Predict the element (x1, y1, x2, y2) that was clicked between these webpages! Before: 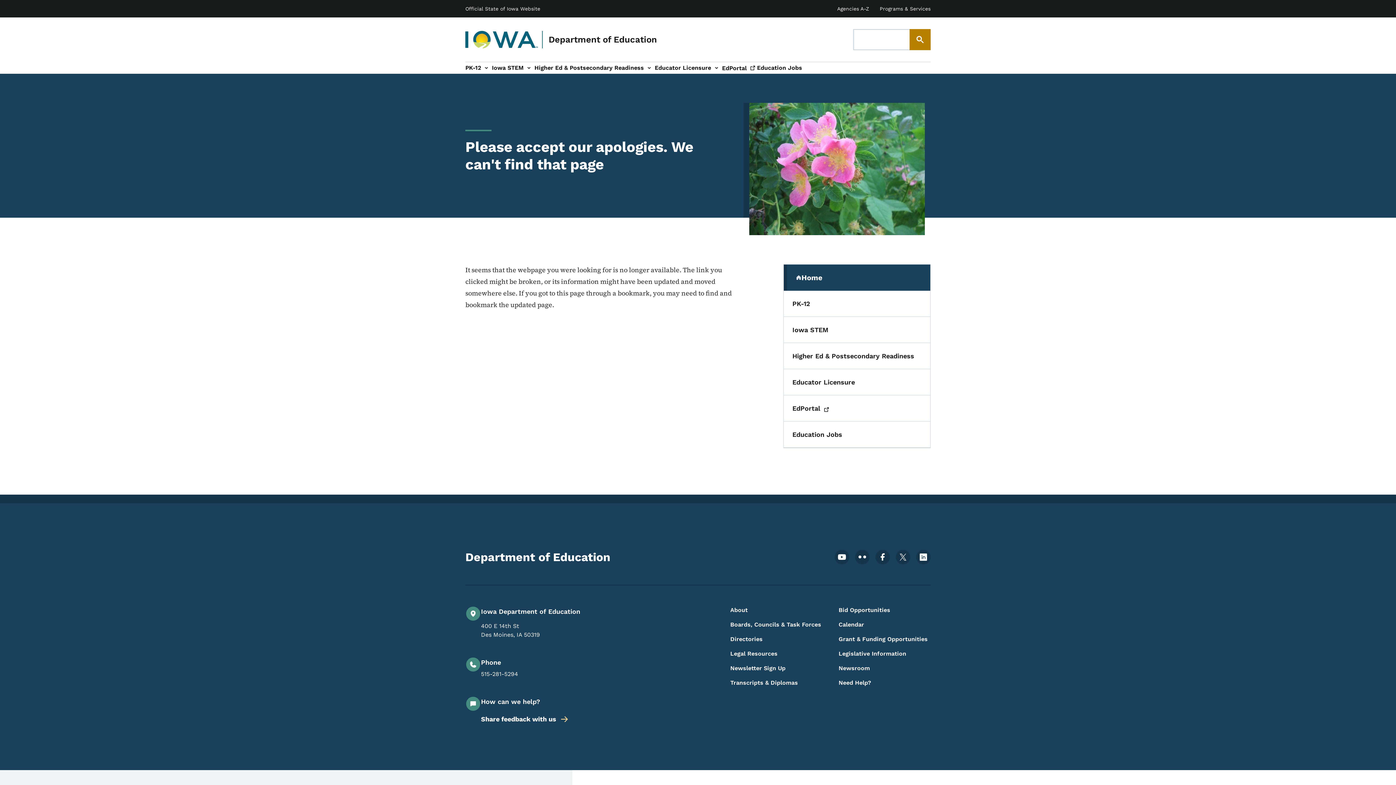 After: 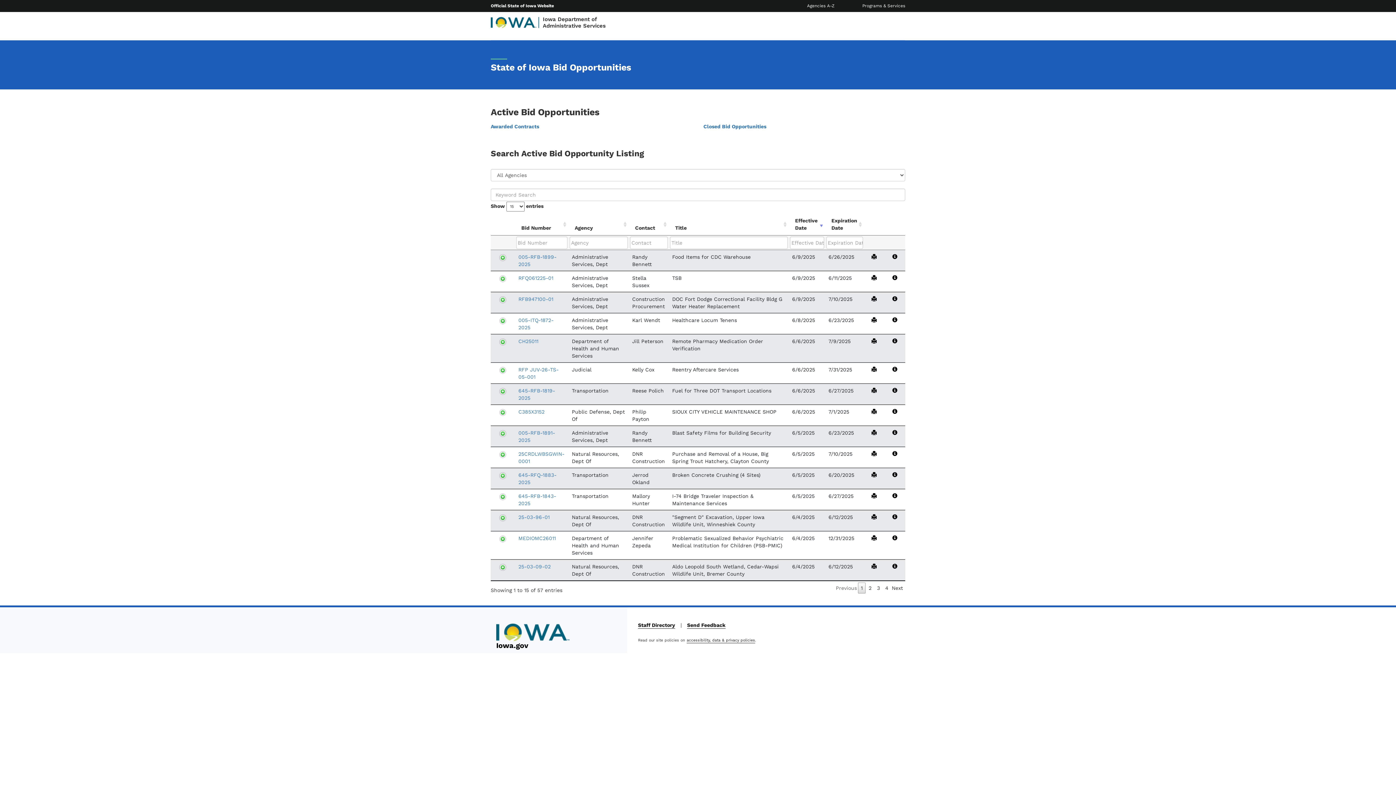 Action: label: Bid Opportunities bbox: (838, 606, 927, 614)